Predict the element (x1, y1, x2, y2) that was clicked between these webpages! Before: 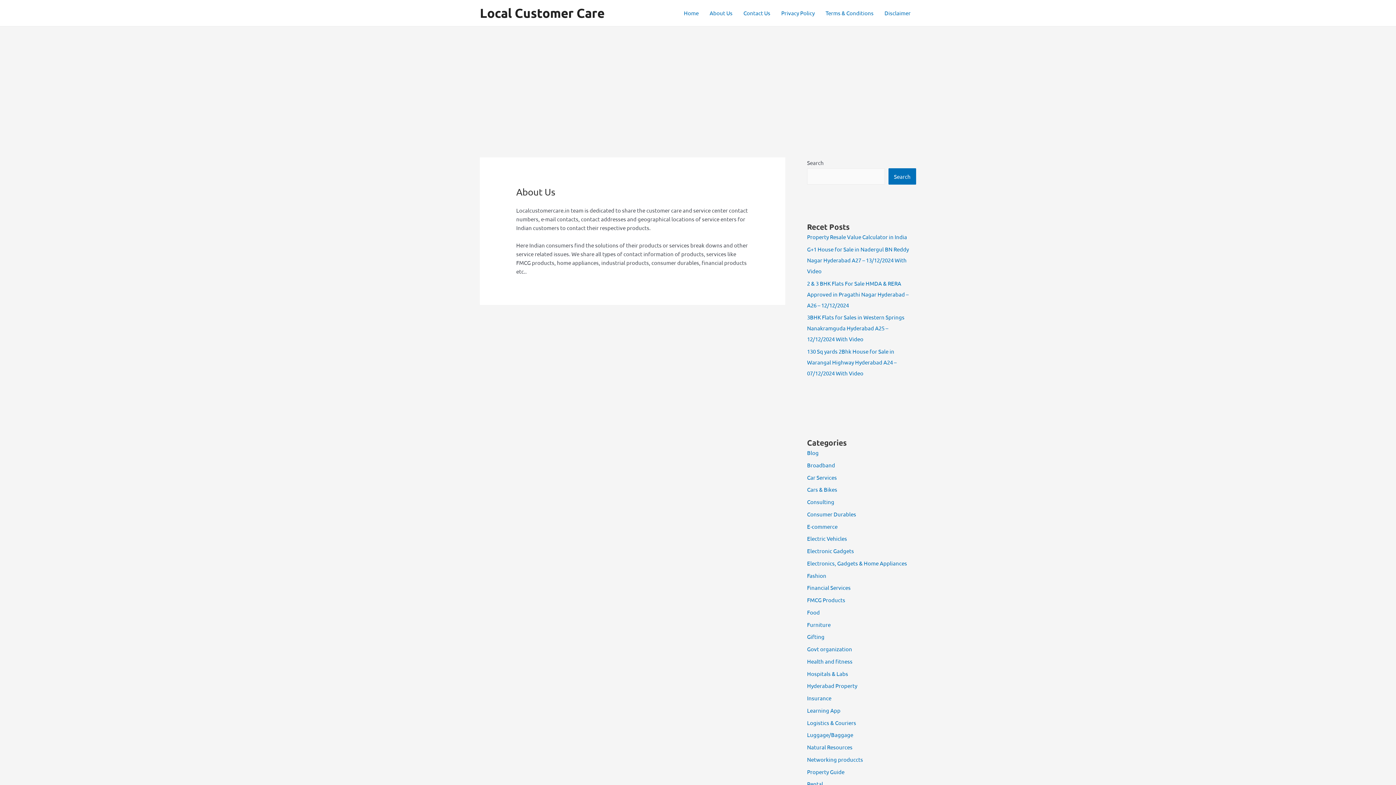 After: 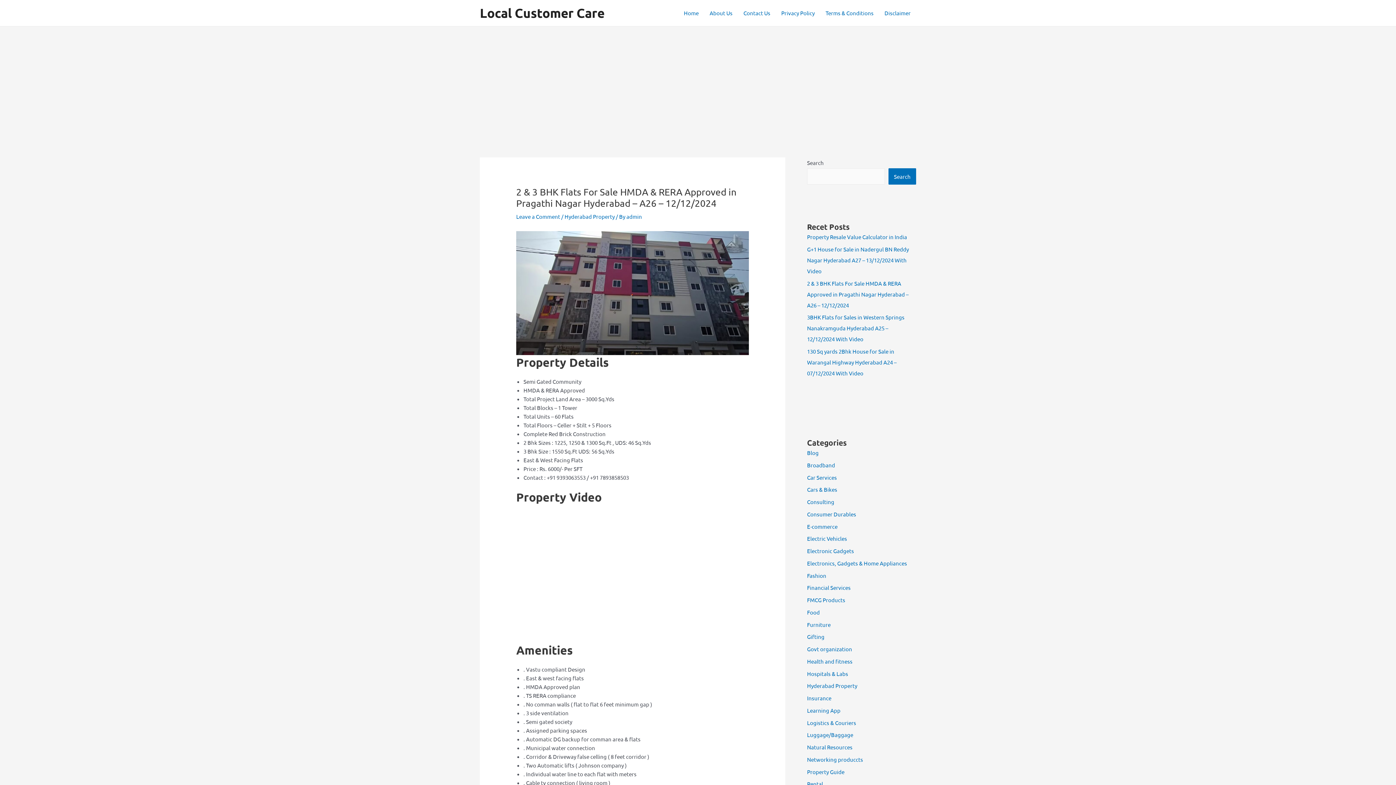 Action: label: 2 & 3 BHK Flats For Sale HMDA & RERA Approved in Pragathi Nagar Hyderabad – A26 – 12/12/2024 bbox: (807, 279, 908, 308)